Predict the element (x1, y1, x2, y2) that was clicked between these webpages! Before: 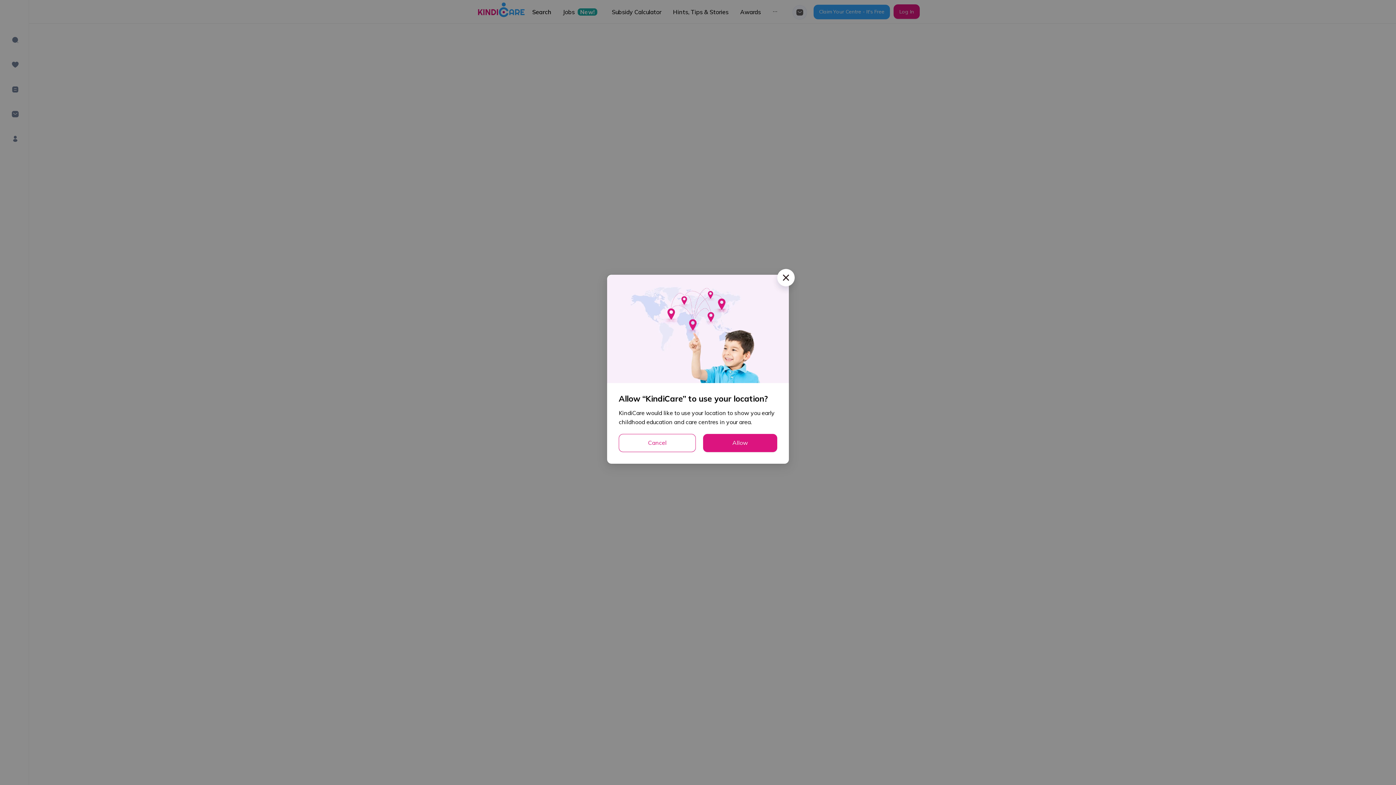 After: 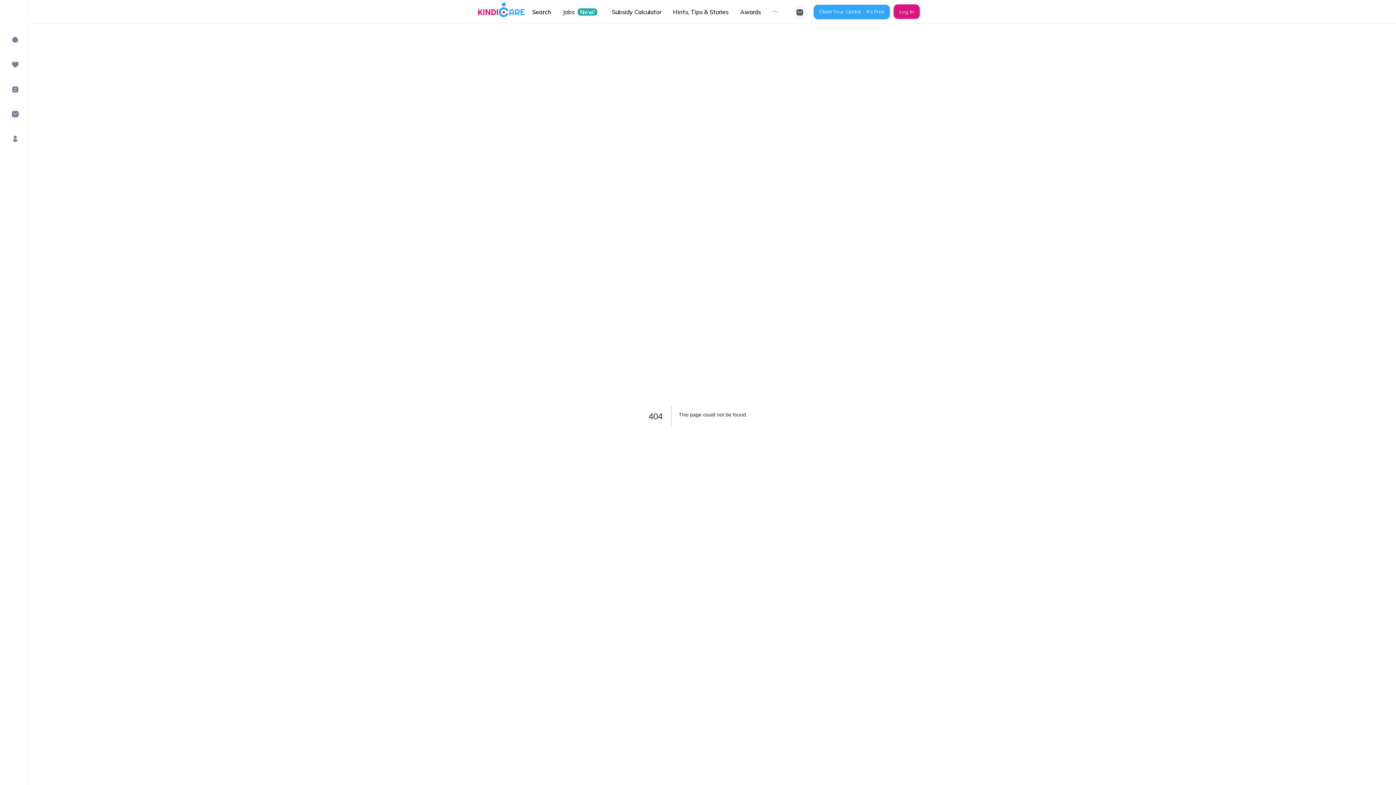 Action: bbox: (703, 434, 777, 452) label: Allow